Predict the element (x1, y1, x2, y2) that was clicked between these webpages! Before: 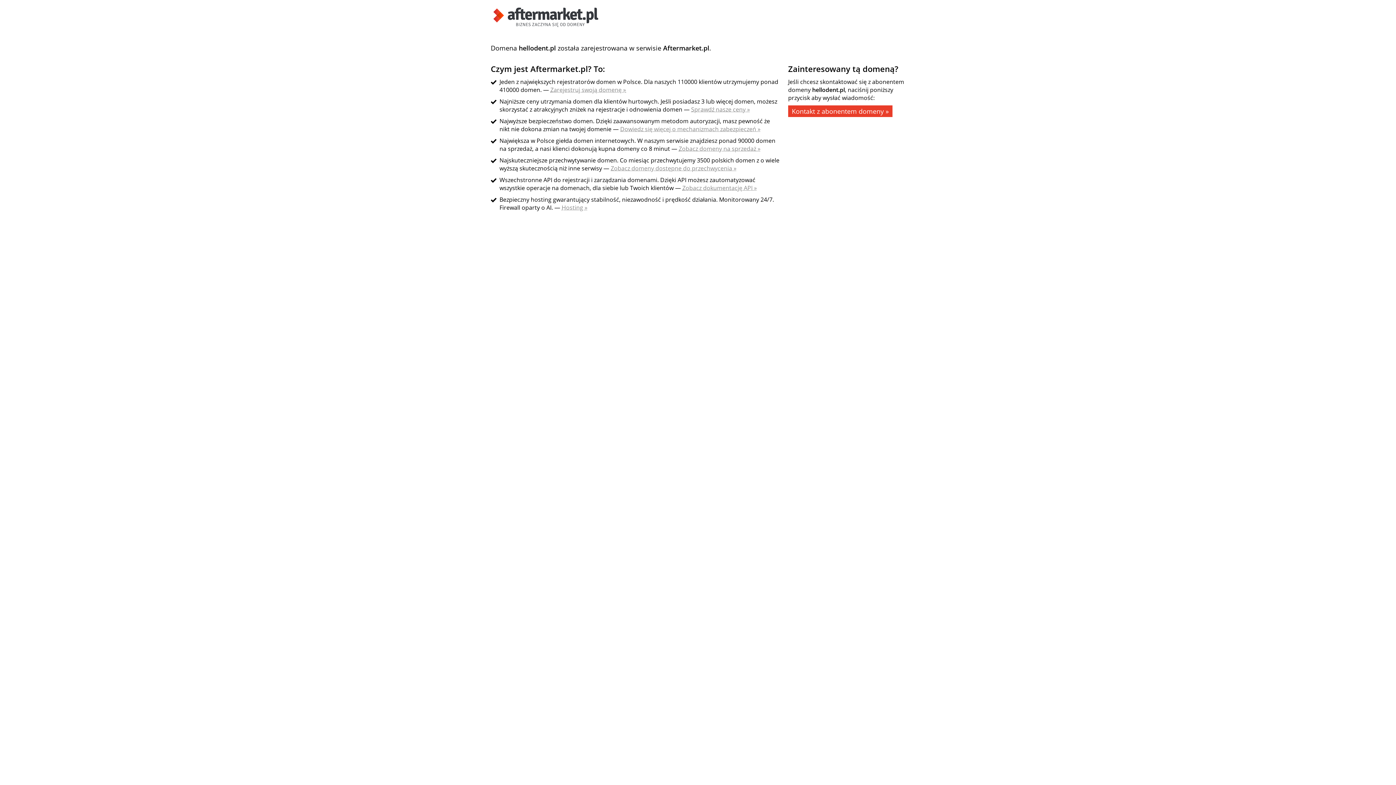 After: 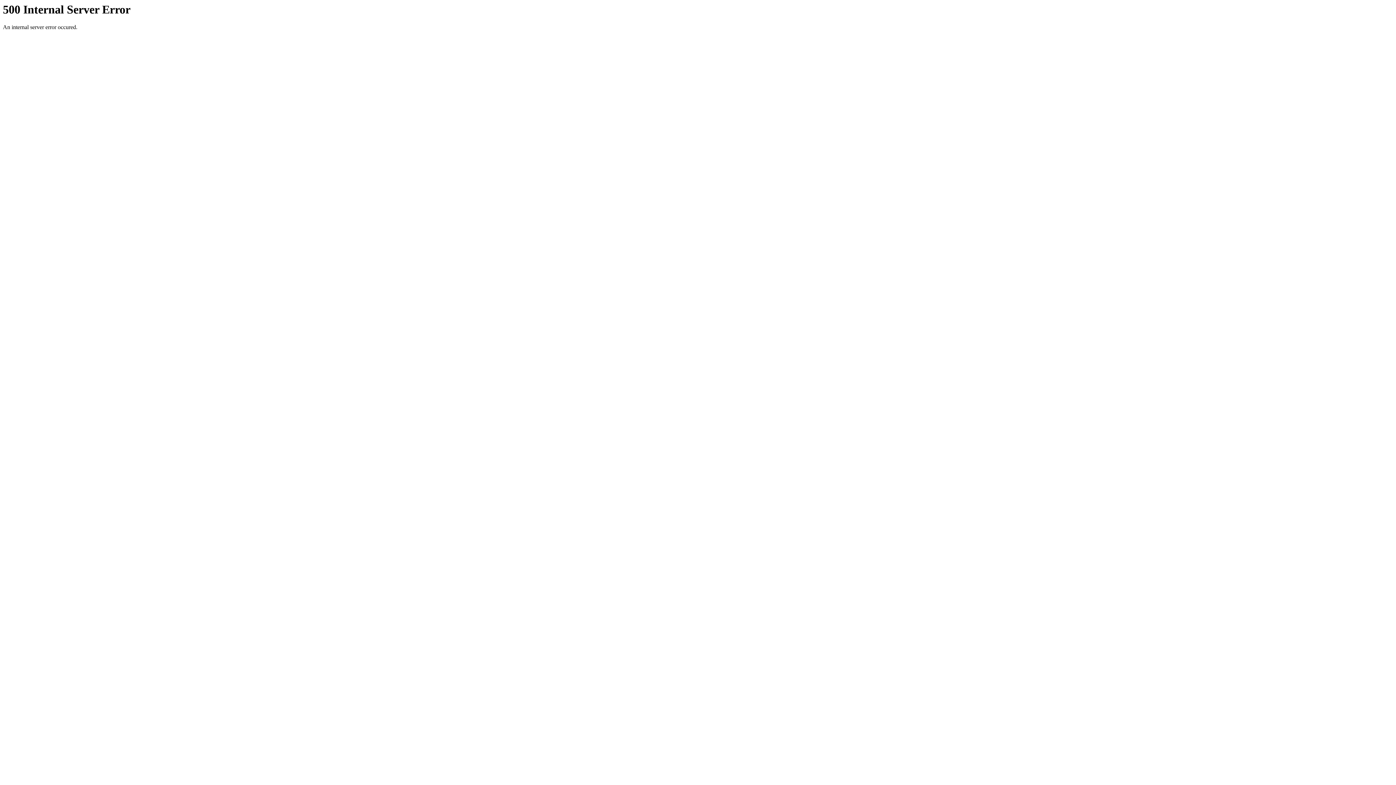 Action: bbox: (682, 184, 757, 192) label: Zobacz dokumentację API »